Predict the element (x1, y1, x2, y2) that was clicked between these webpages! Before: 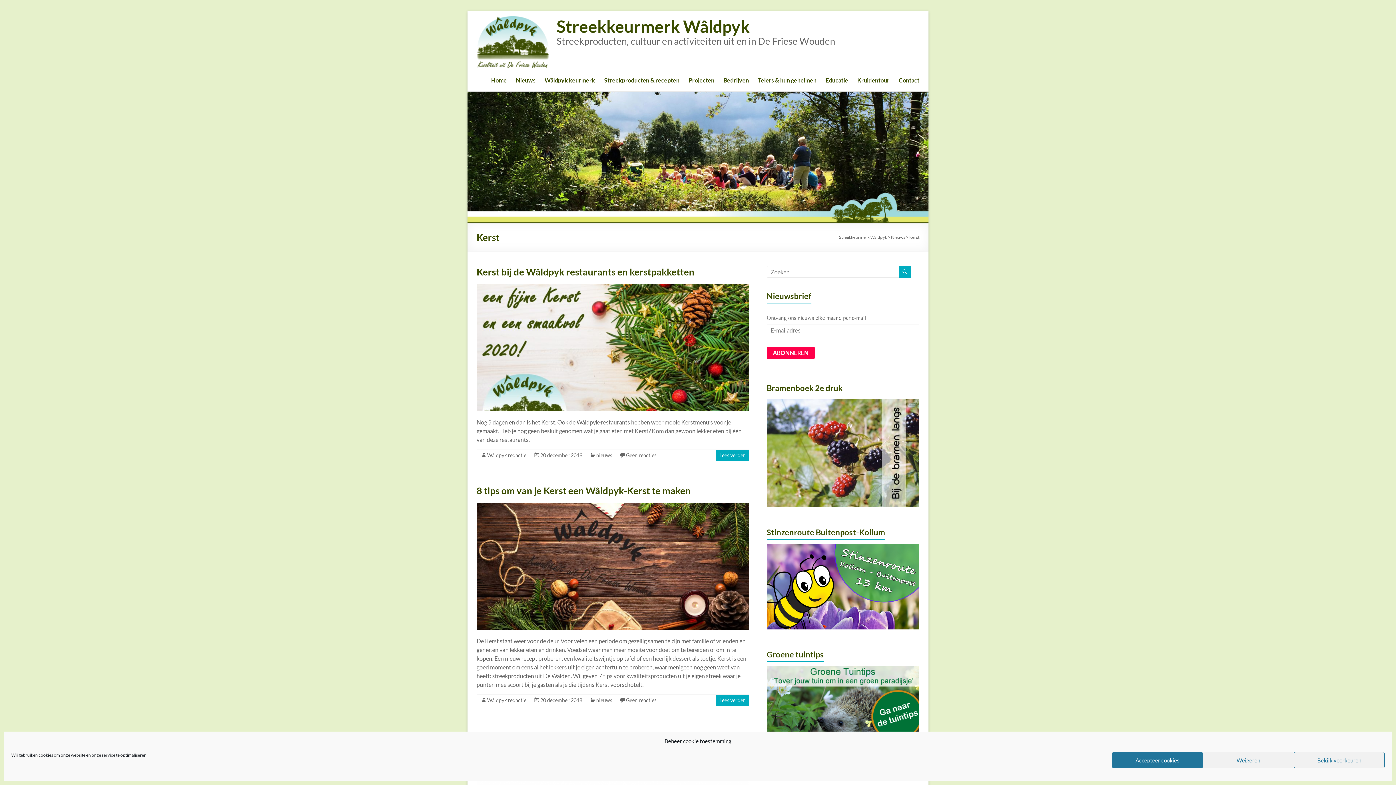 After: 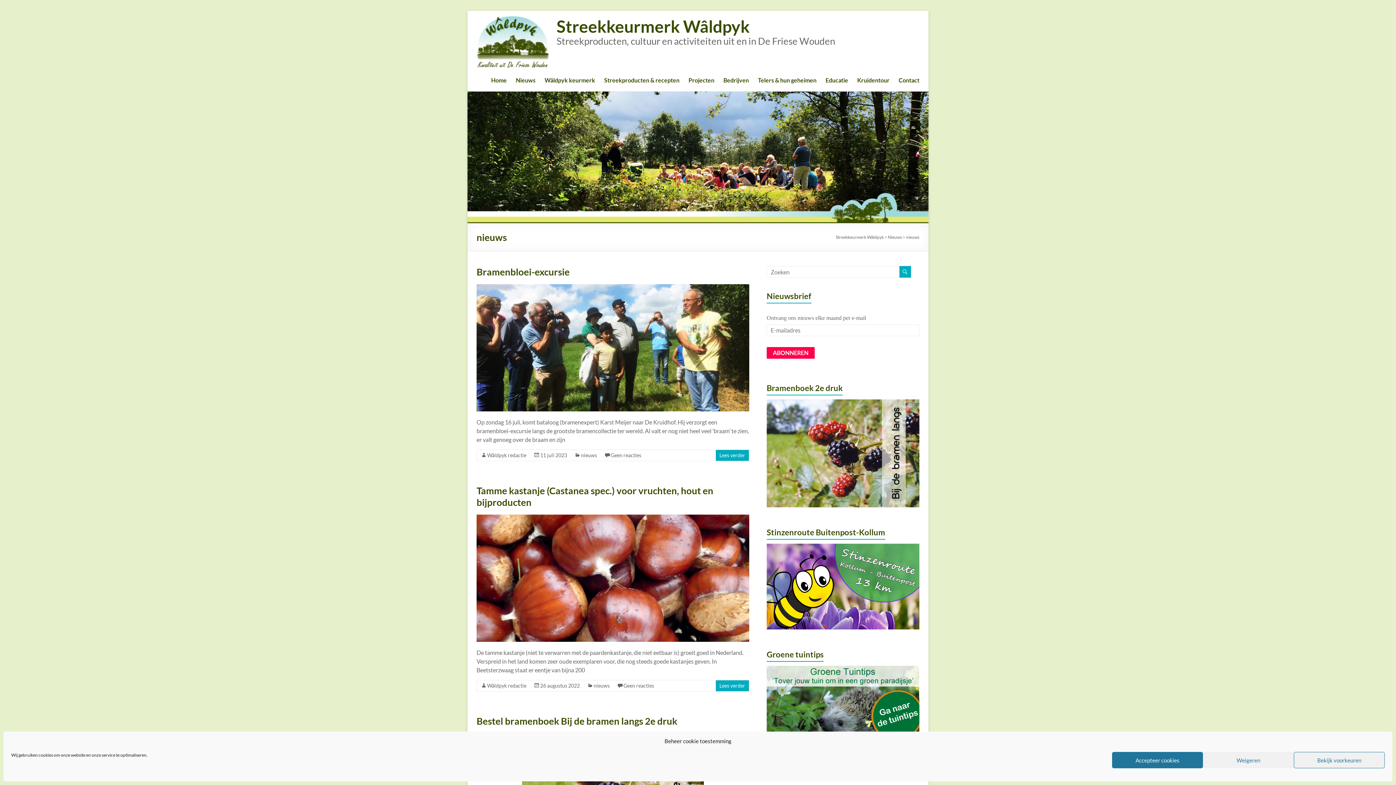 Action: label: nieuws bbox: (596, 697, 612, 703)